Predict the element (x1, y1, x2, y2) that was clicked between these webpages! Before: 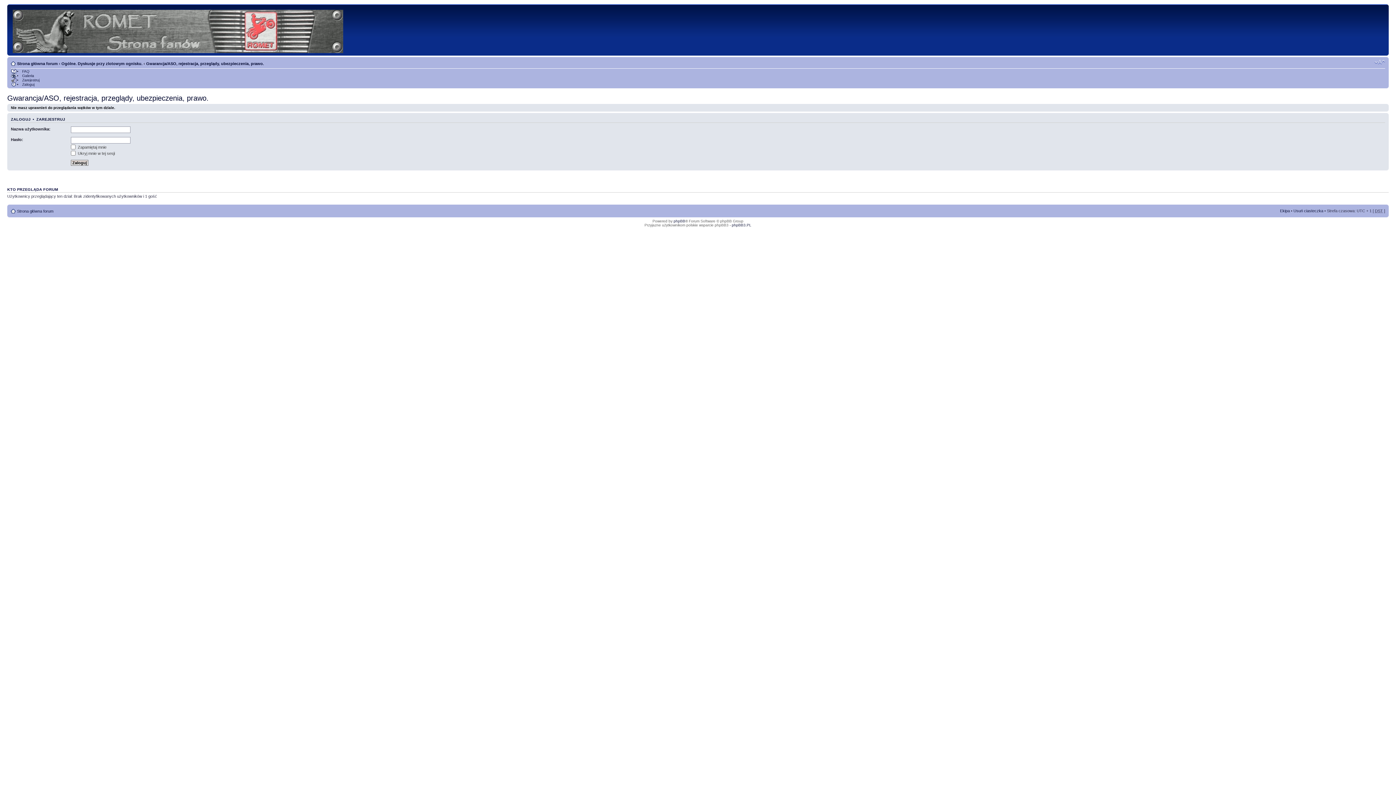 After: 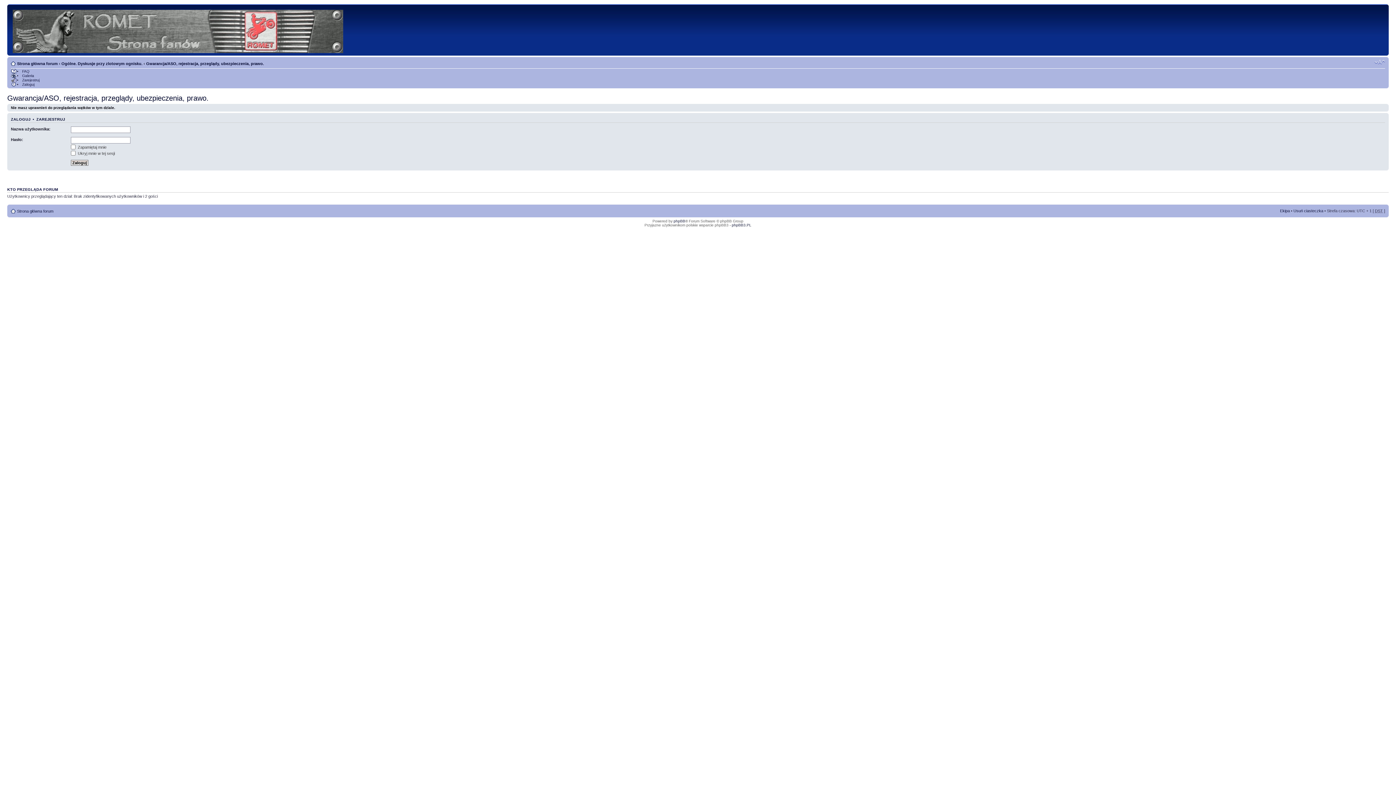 Action: label: Gwarancja/ASO, rejestracja, przeglądy, ubezpieczenia, prawo. bbox: (146, 61, 264, 65)